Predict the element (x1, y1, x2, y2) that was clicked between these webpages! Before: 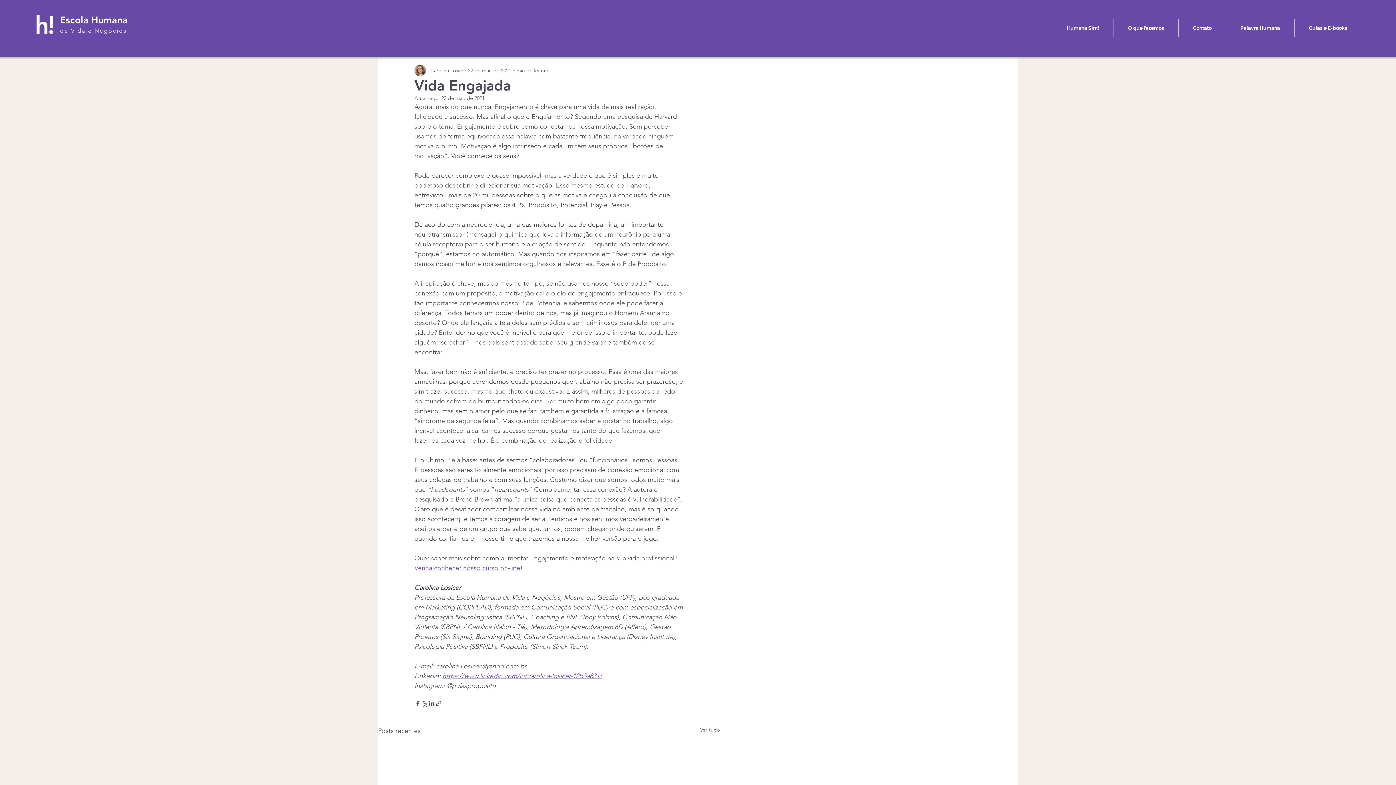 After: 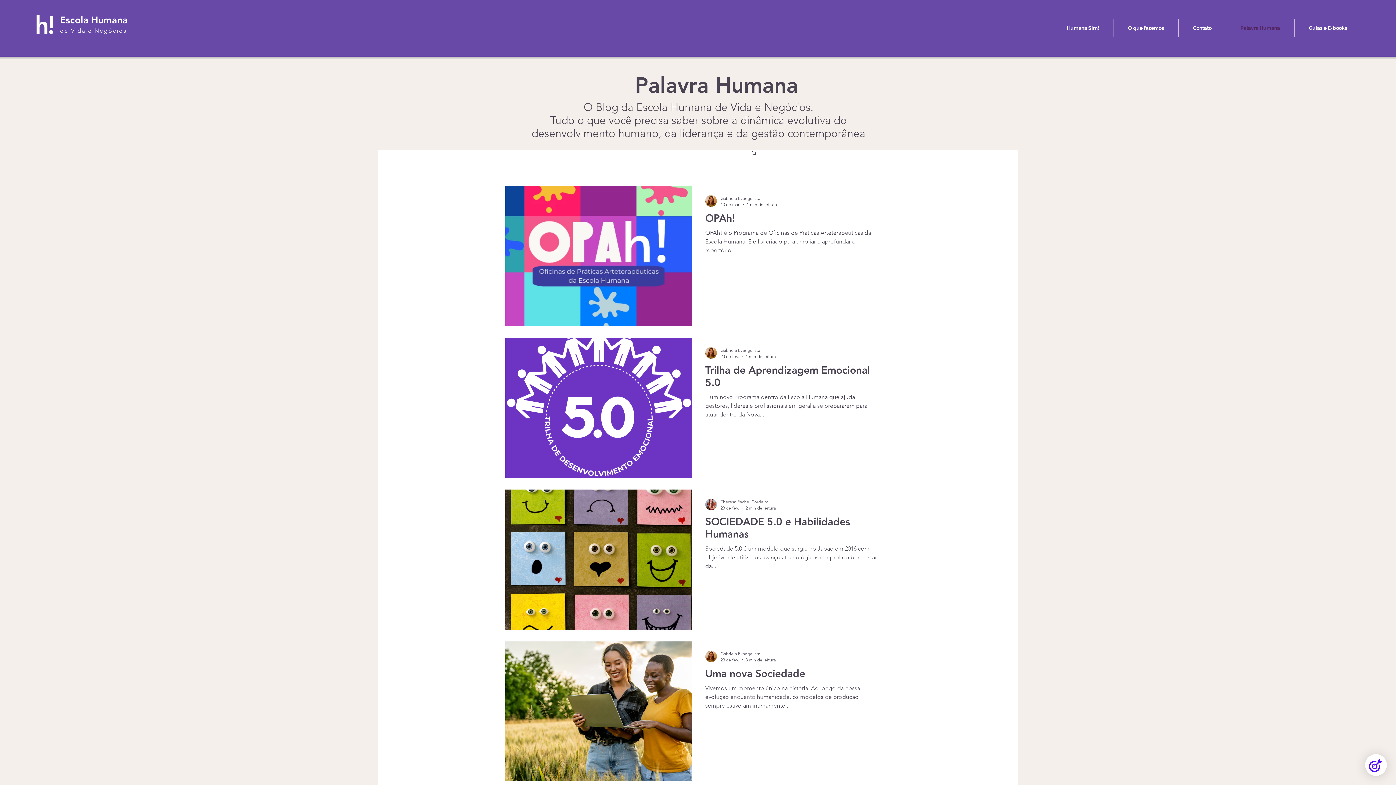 Action: bbox: (700, 726, 720, 736) label: Ver tudo